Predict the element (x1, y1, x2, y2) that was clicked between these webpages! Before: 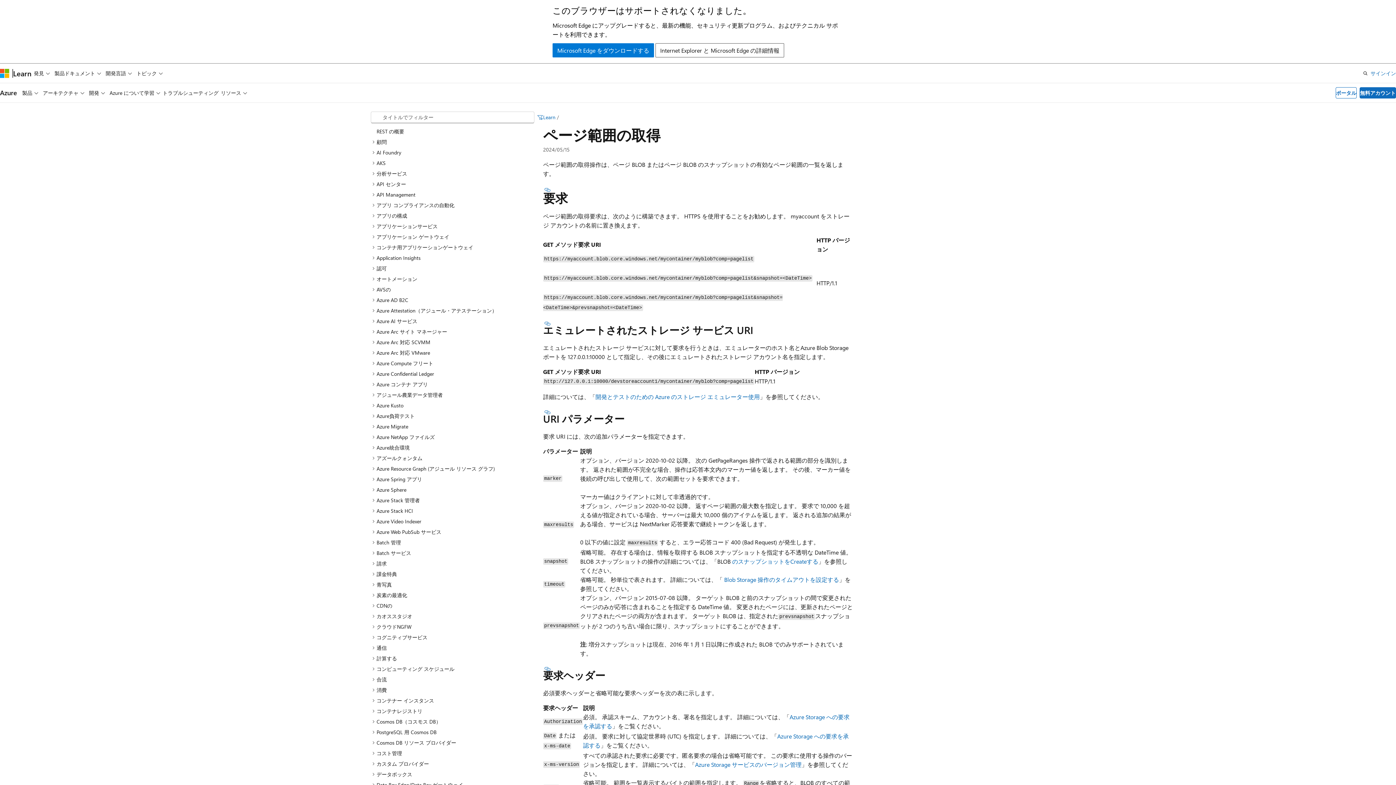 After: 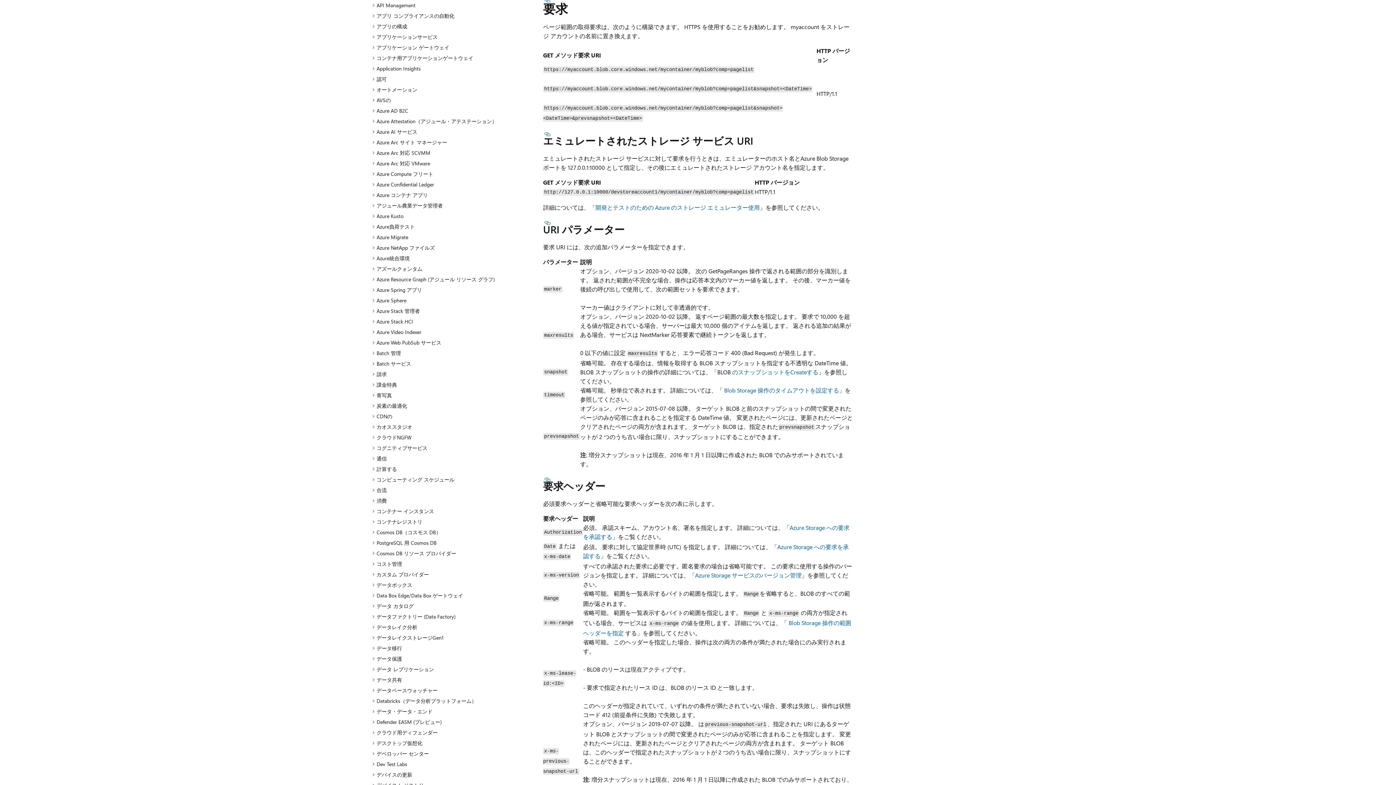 Action: bbox: (543, 186, 552, 192) label: タイトル付きセクション: 要求